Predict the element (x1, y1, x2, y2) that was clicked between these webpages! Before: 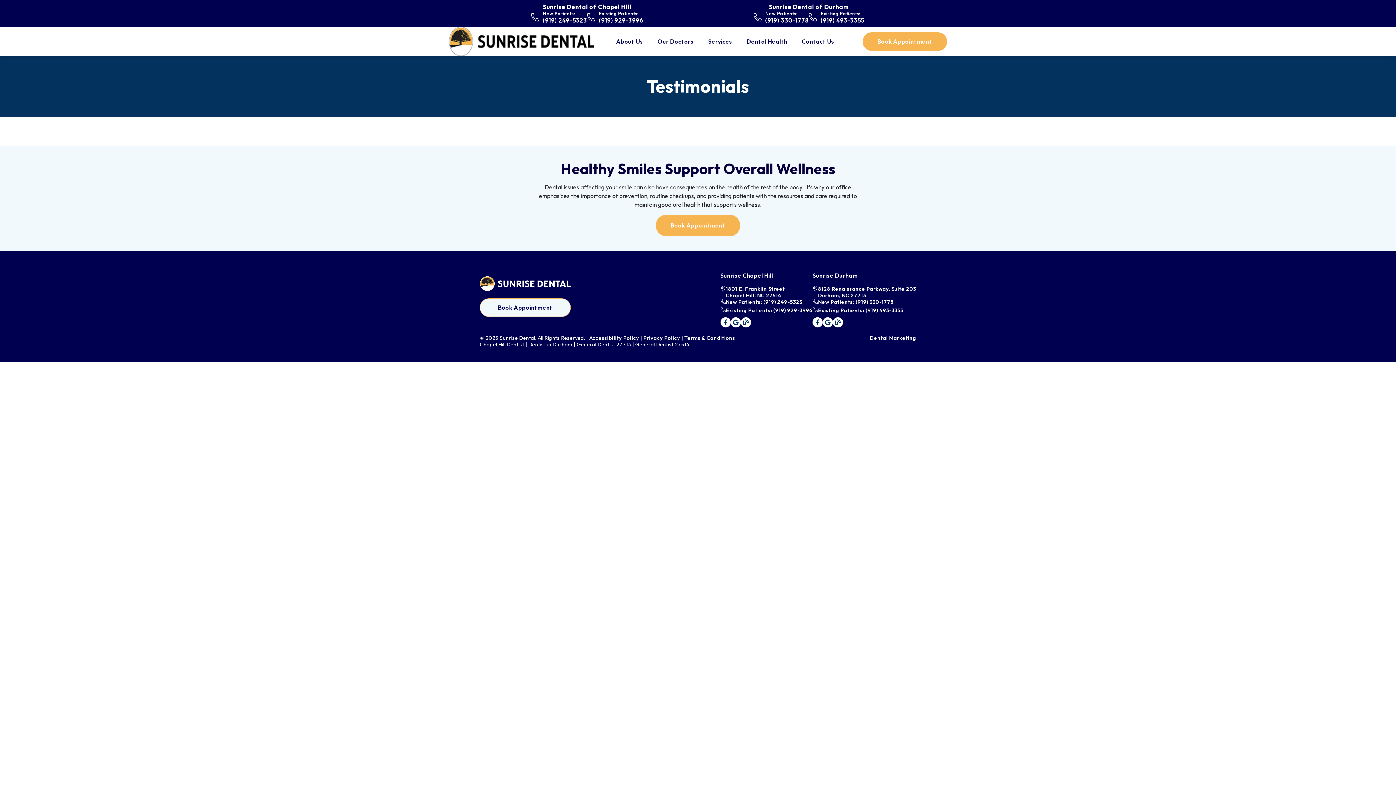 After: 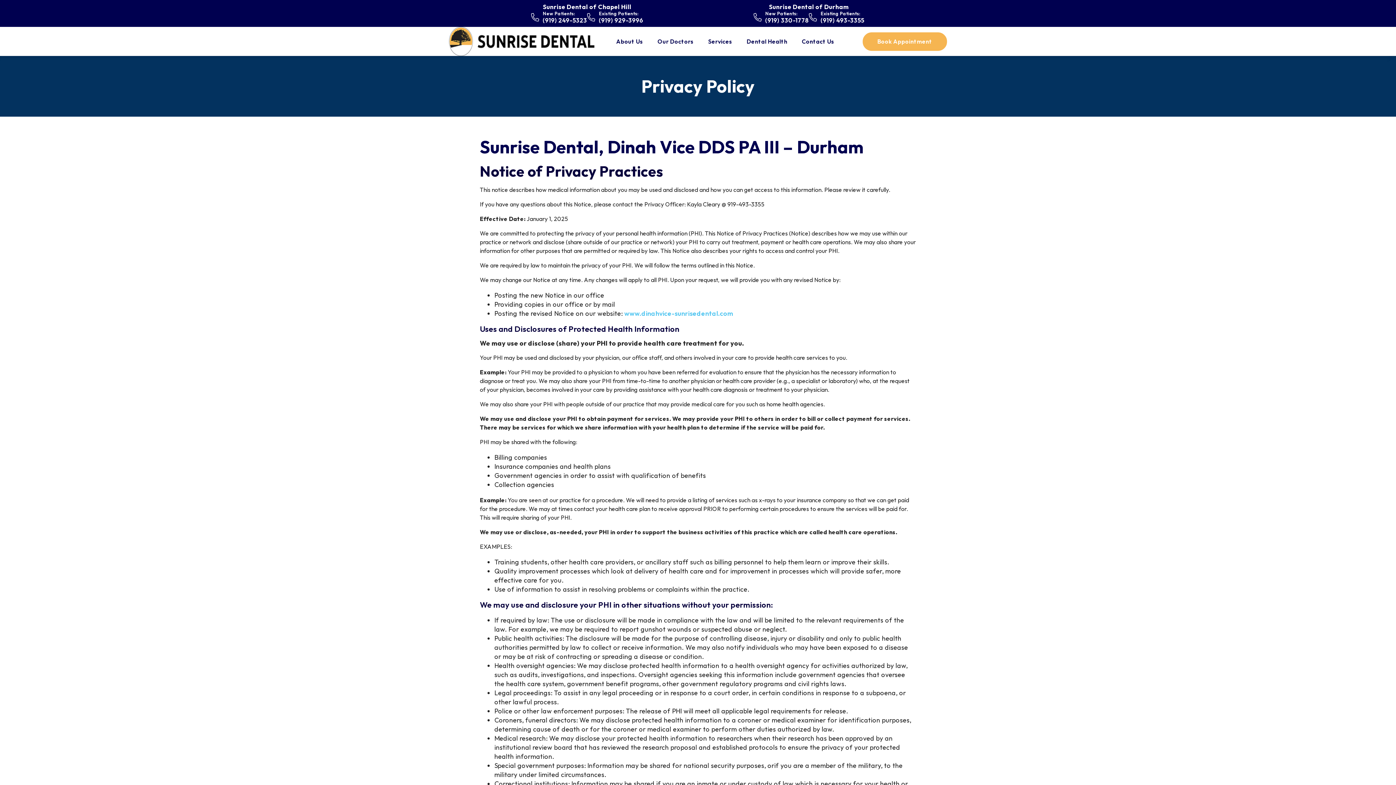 Action: bbox: (643, 334, 680, 341) label: Privacy Policy